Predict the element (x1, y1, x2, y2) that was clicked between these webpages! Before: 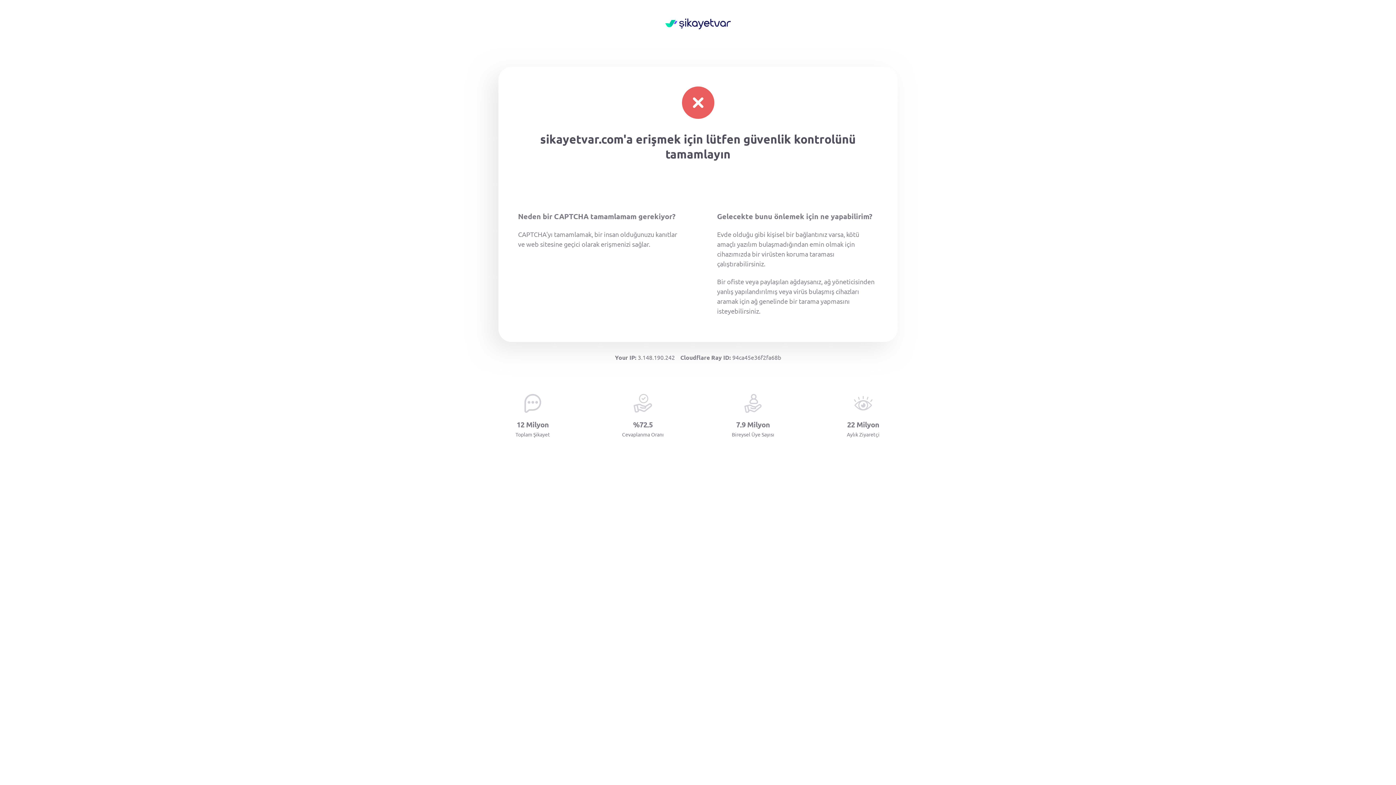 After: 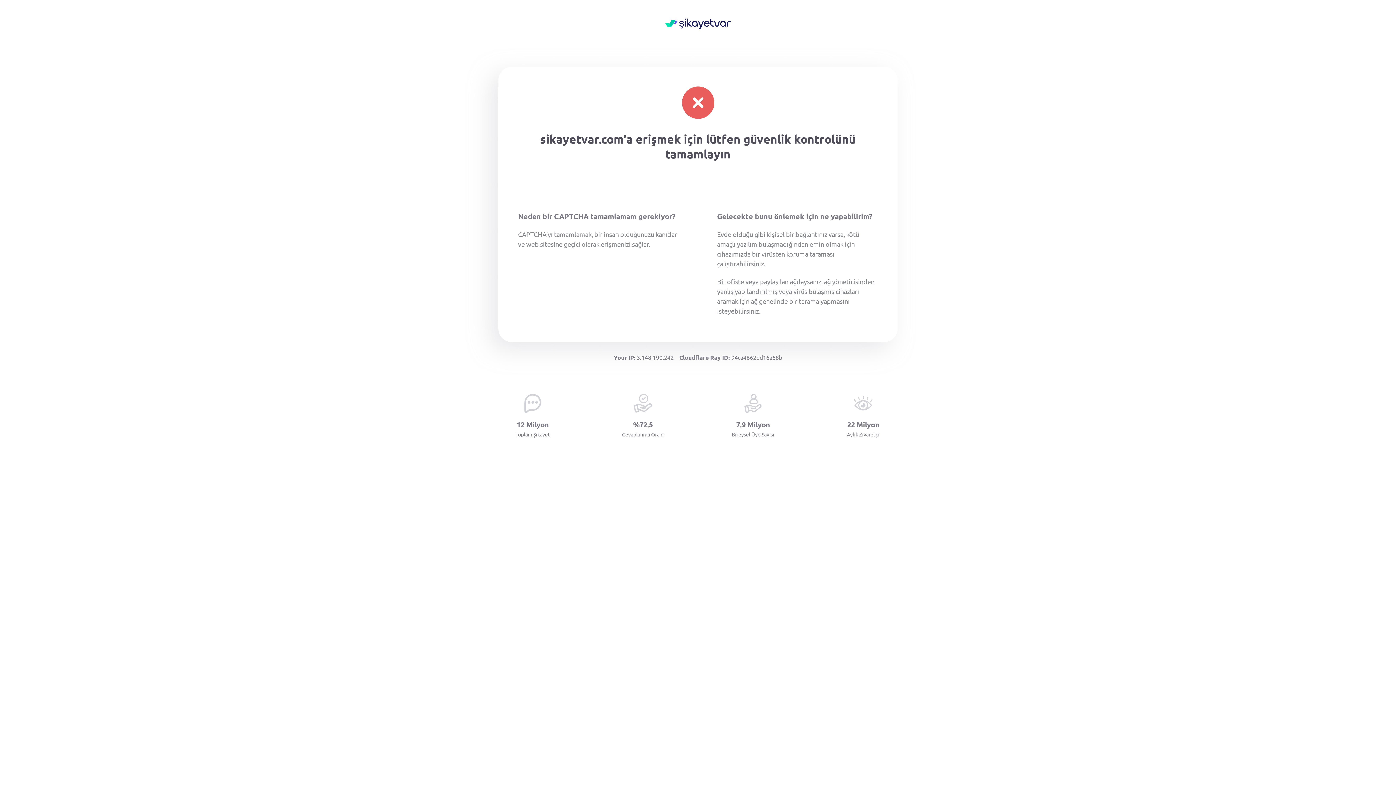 Action: bbox: (665, 18, 730, 30)